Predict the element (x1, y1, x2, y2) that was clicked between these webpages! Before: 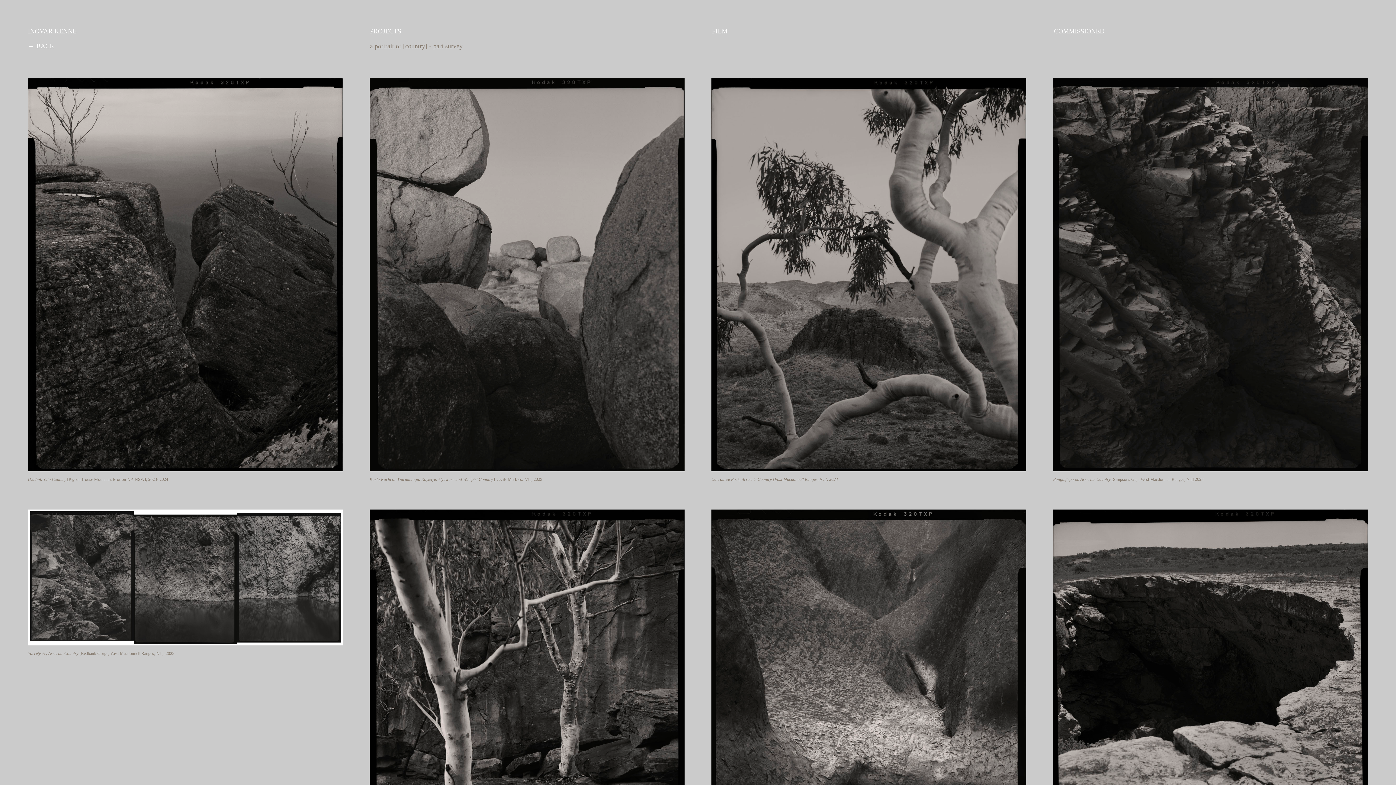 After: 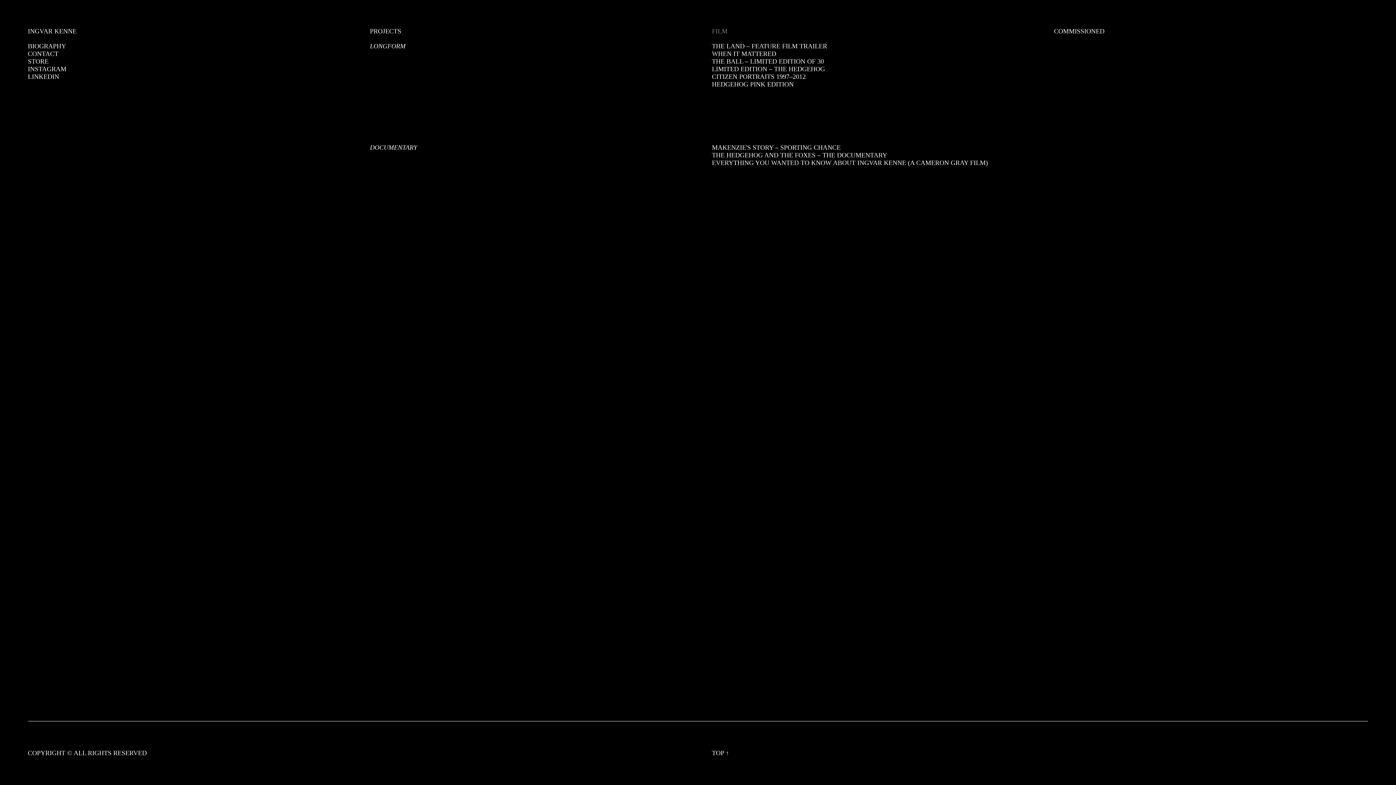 Action: label: FILM bbox: (712, 27, 727, 34)